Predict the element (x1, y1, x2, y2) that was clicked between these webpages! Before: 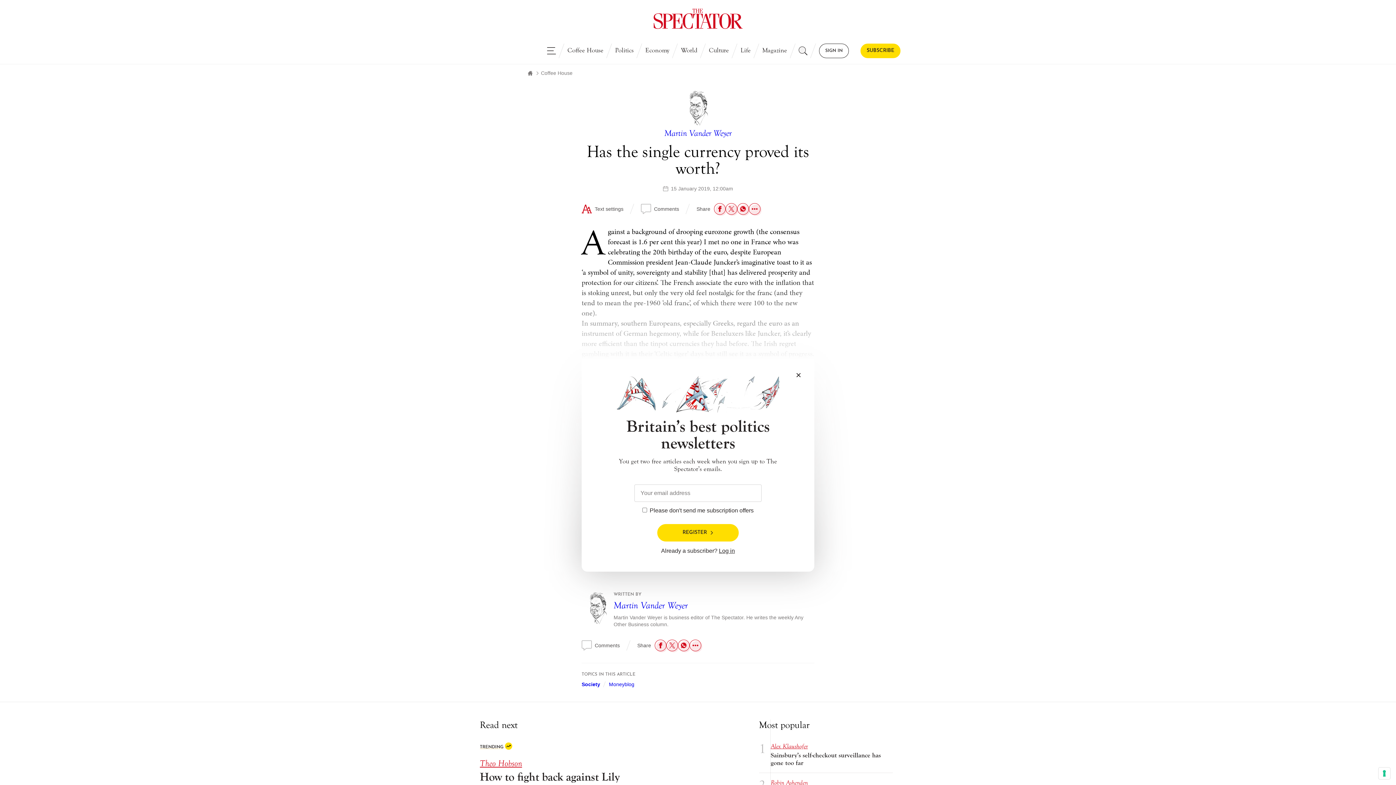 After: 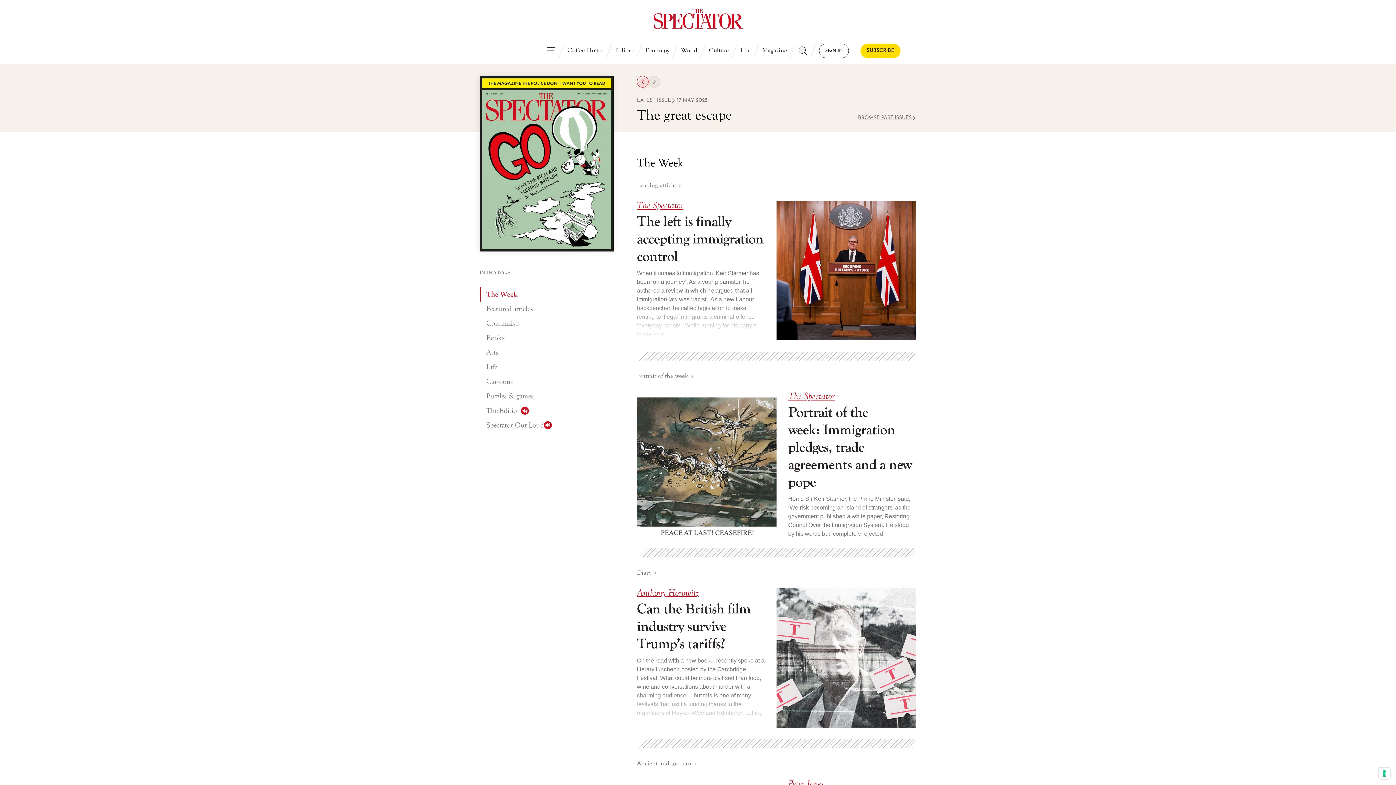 Action: bbox: (756, 43, 793, 58) label: Magazine